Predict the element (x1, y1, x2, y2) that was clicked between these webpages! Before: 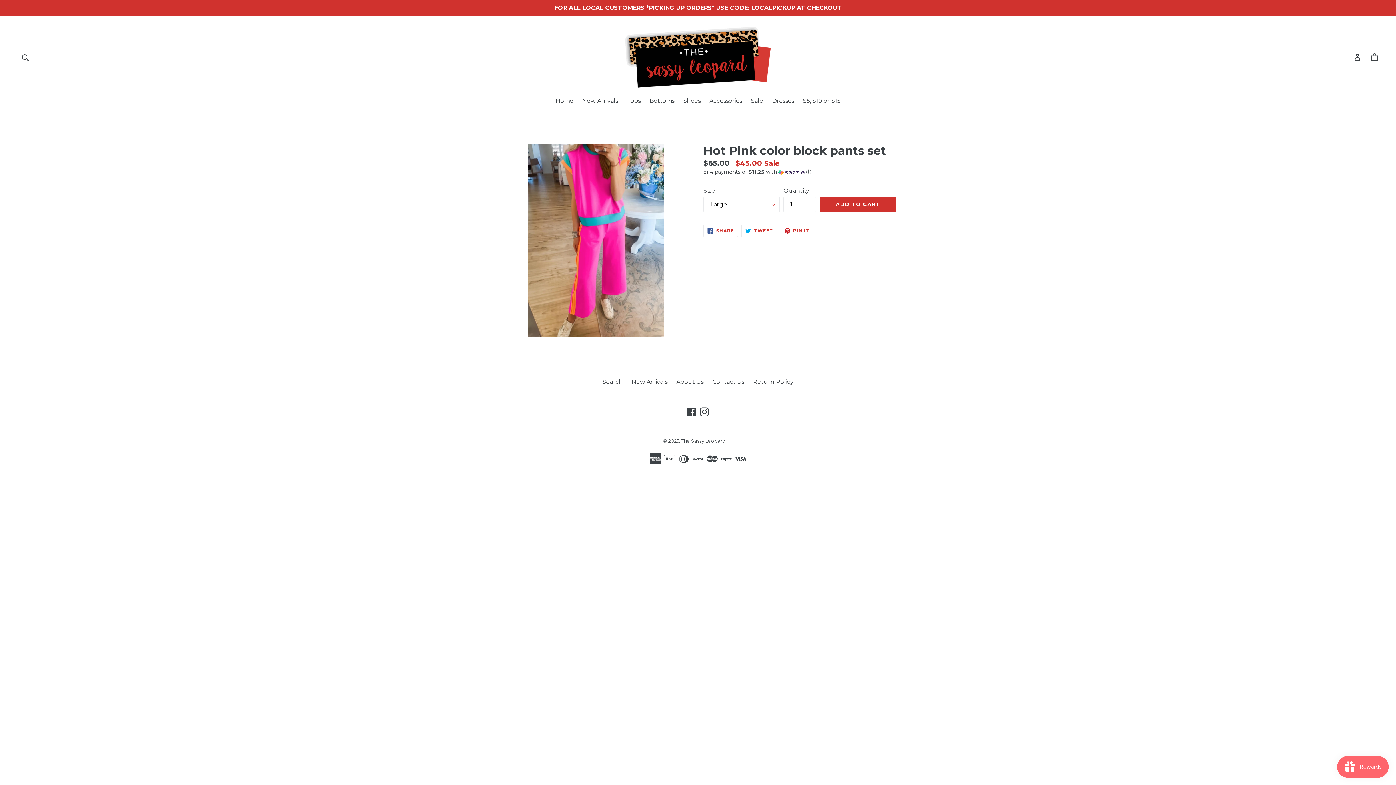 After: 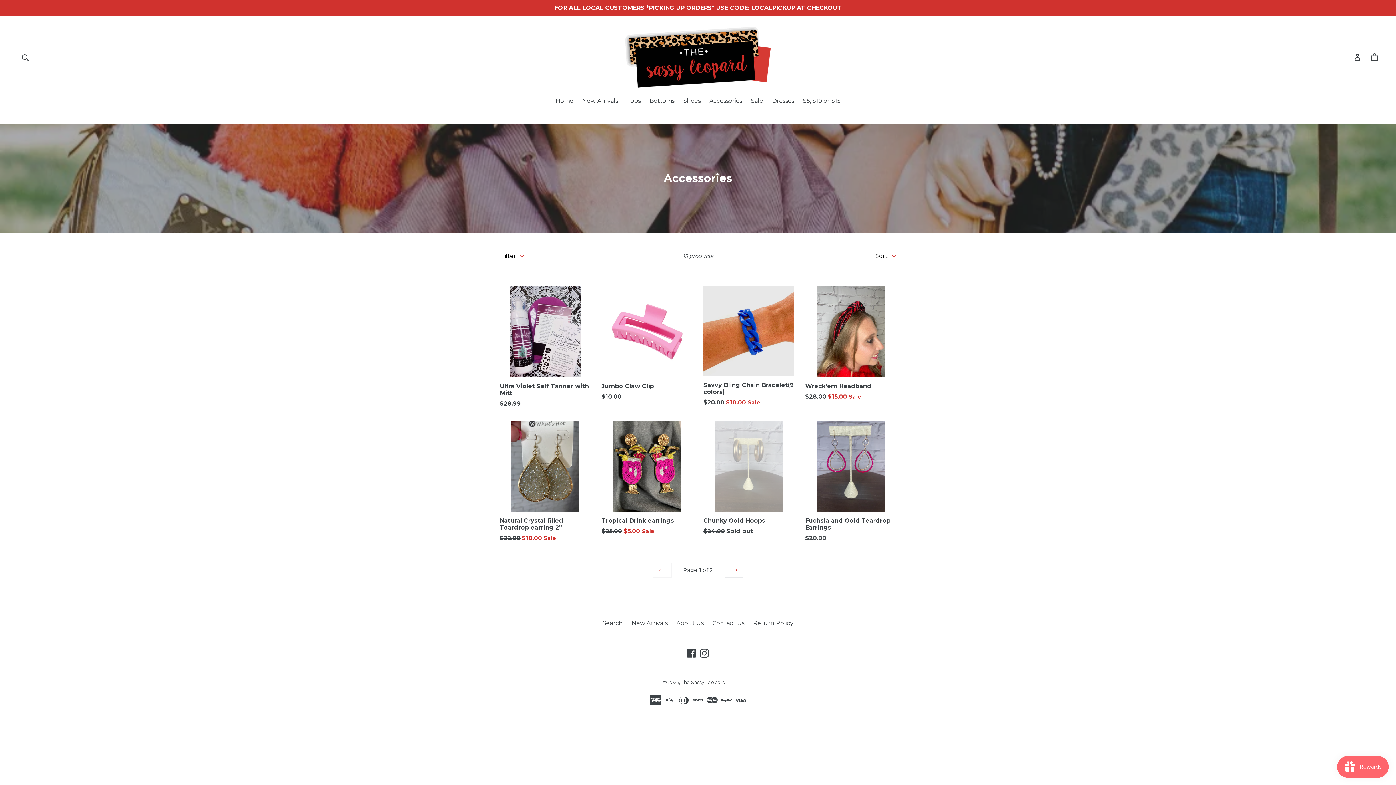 Action: bbox: (706, 96, 746, 106) label: Accessories